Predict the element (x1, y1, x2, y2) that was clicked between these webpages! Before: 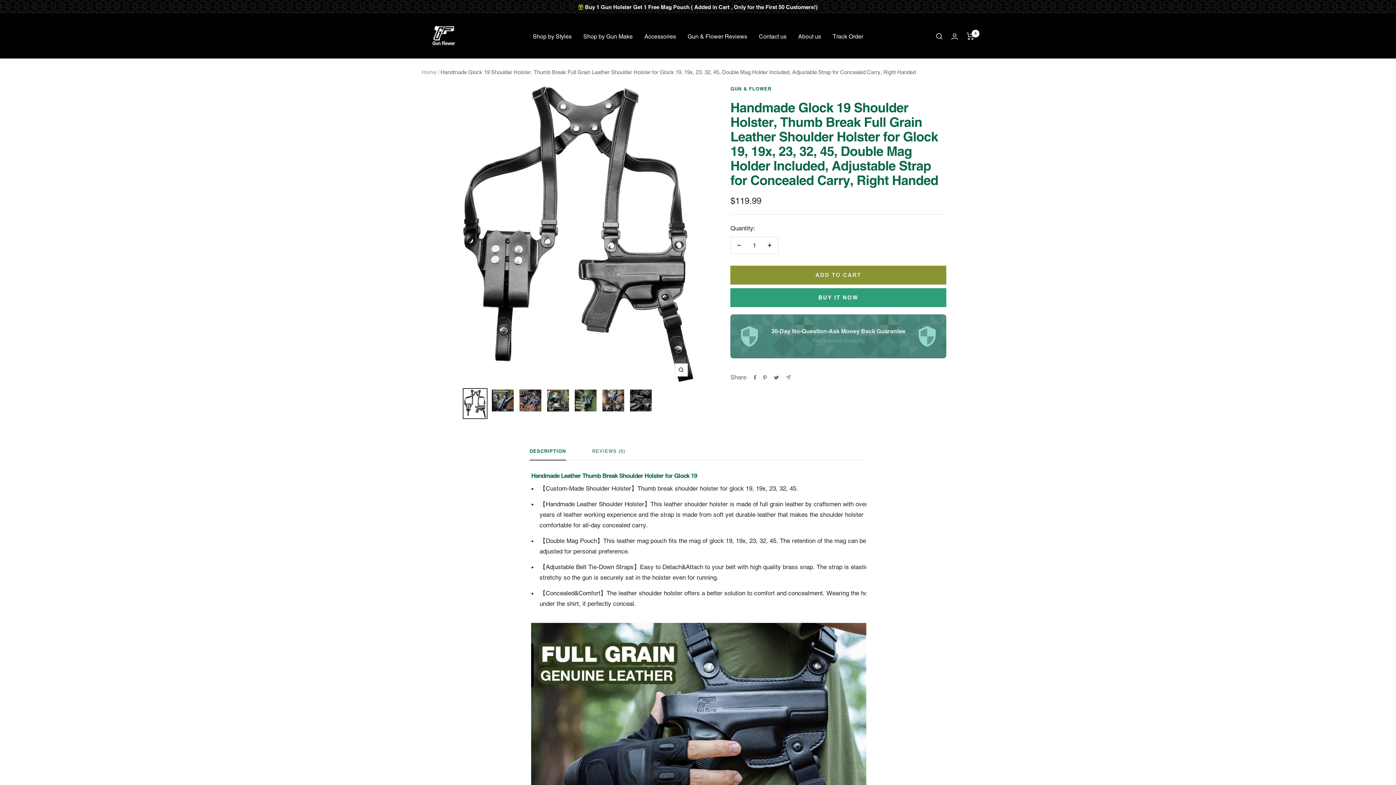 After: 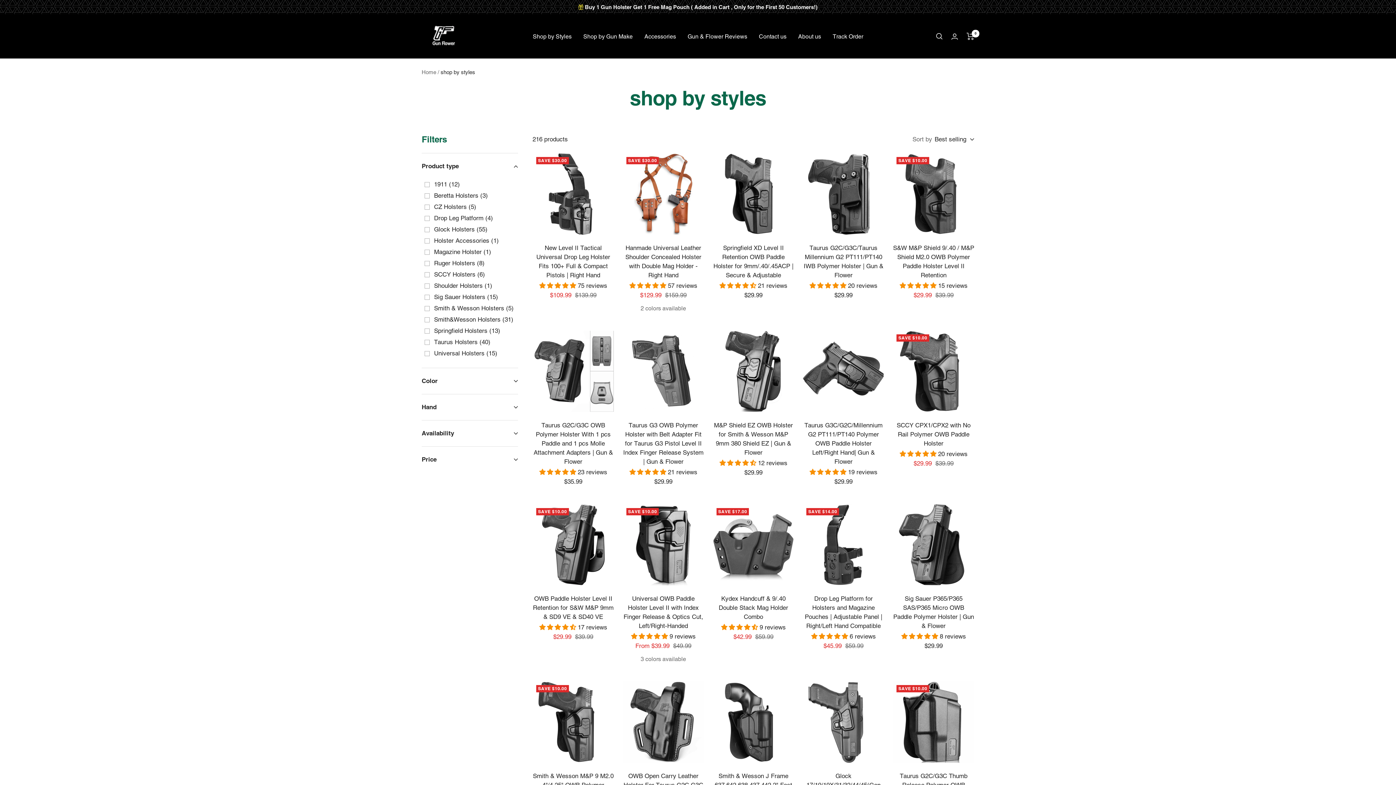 Action: label: Shop by Styles bbox: (532, 31, 571, 41)